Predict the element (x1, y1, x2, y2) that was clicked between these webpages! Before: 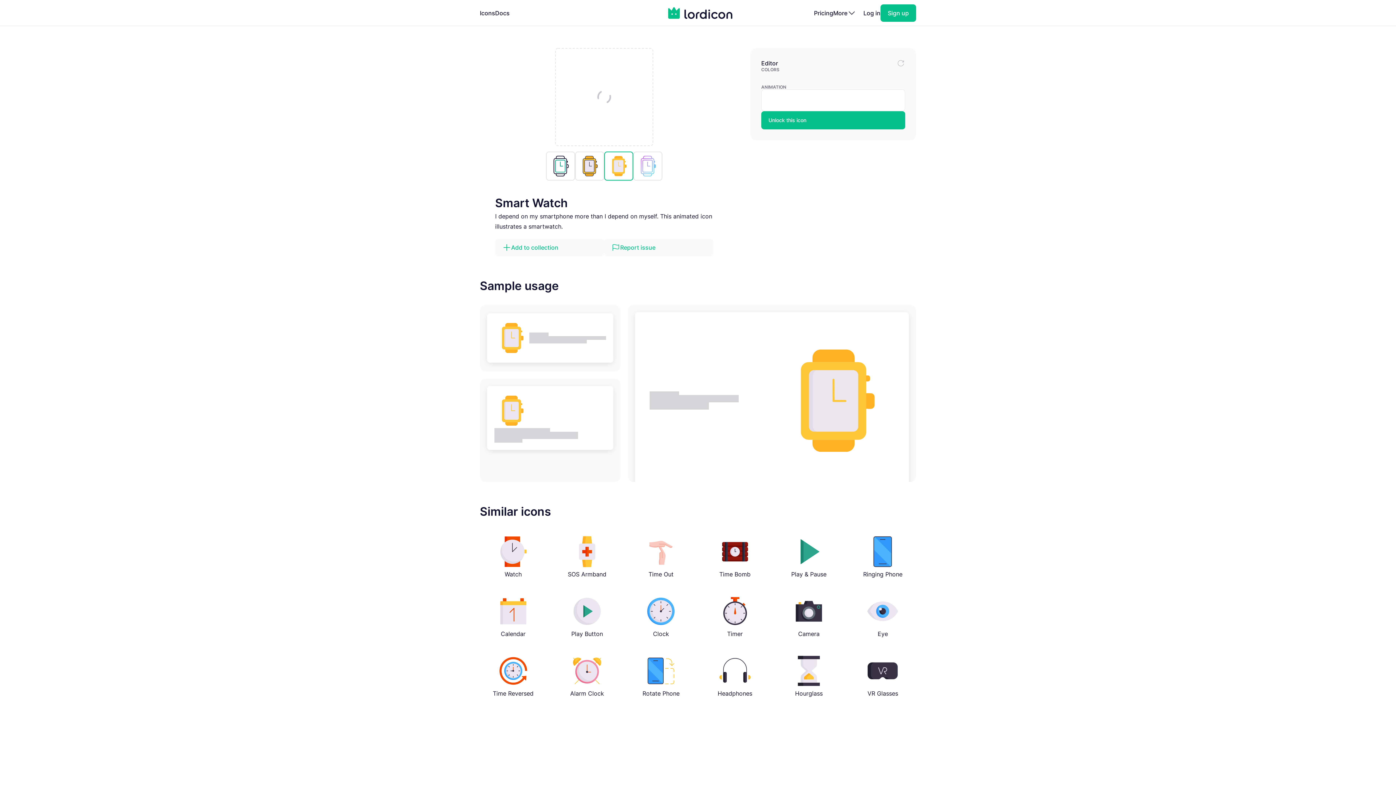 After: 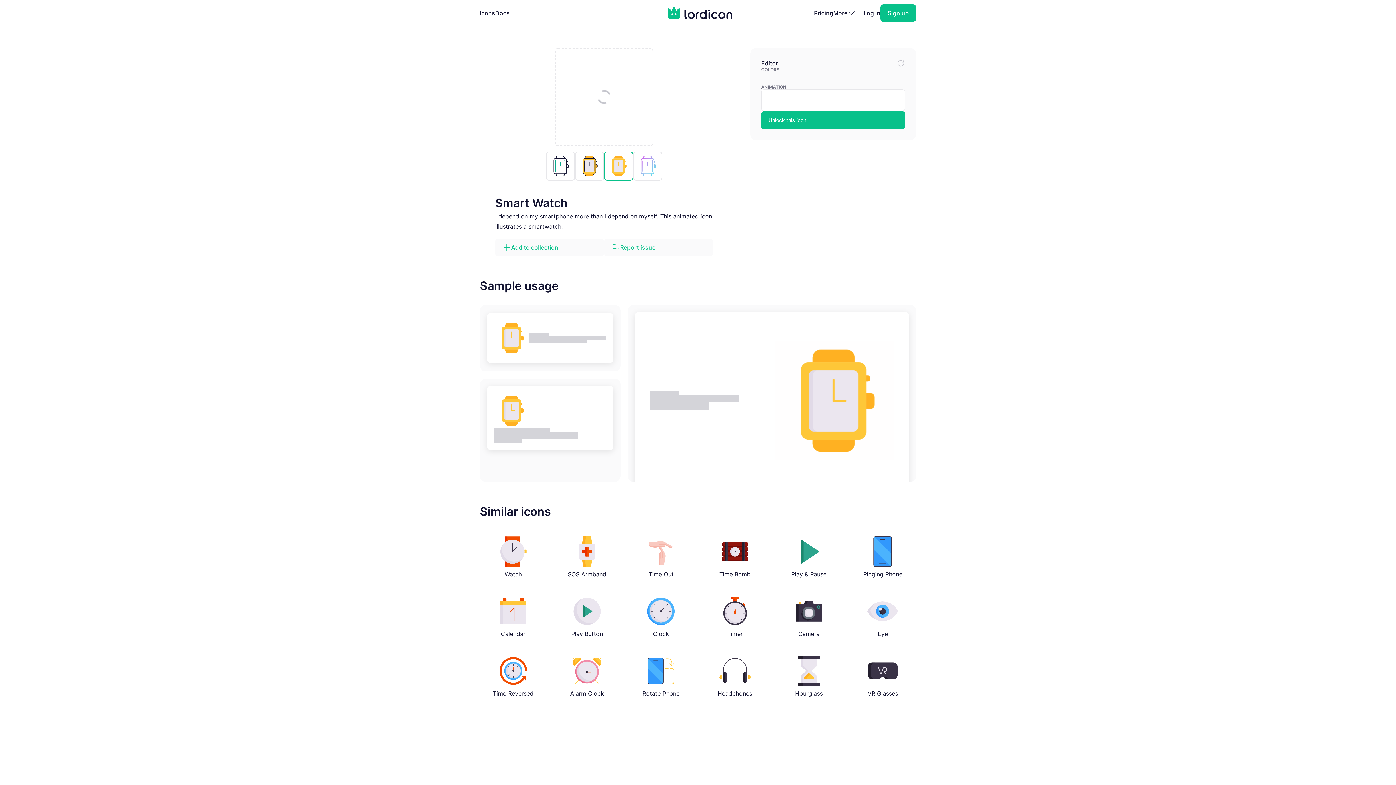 Action: bbox: (604, 151, 633, 180)